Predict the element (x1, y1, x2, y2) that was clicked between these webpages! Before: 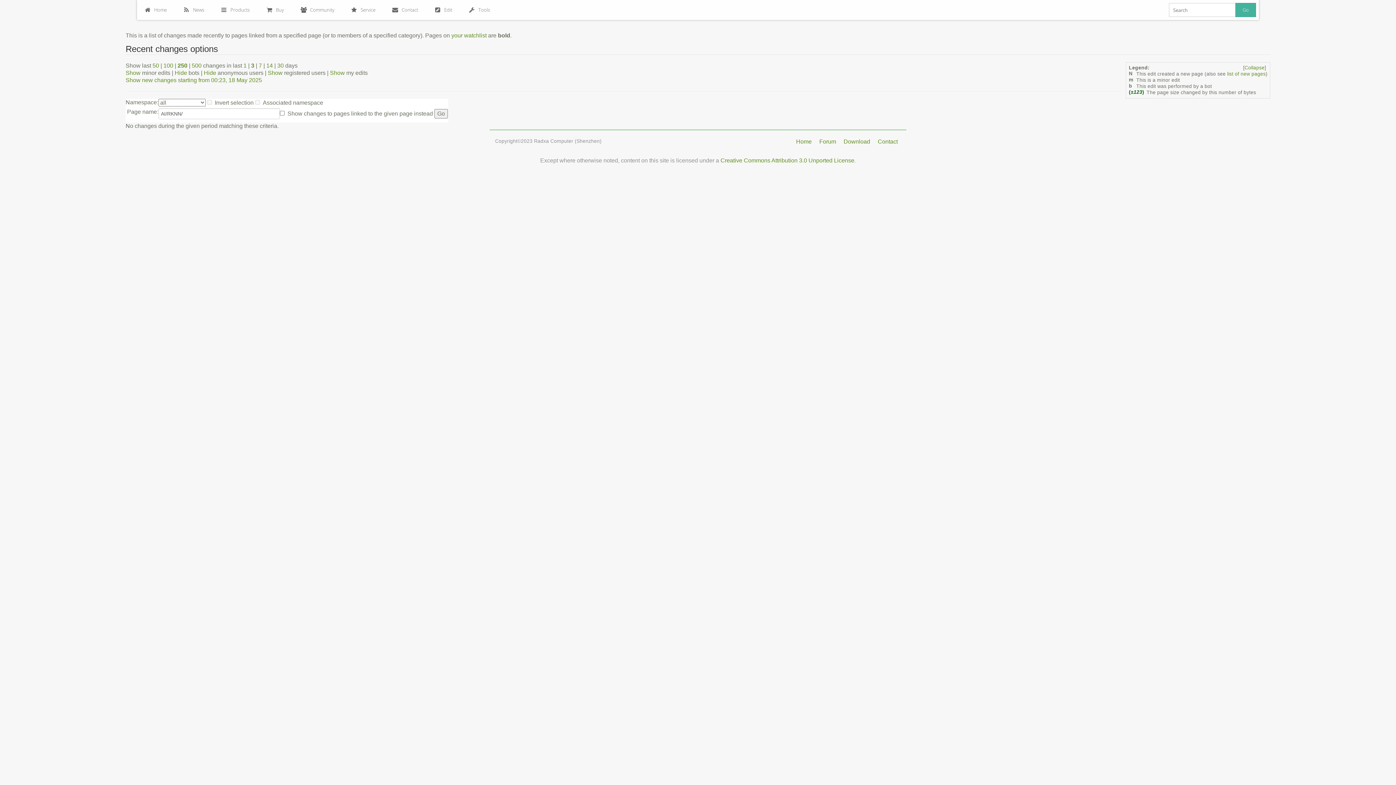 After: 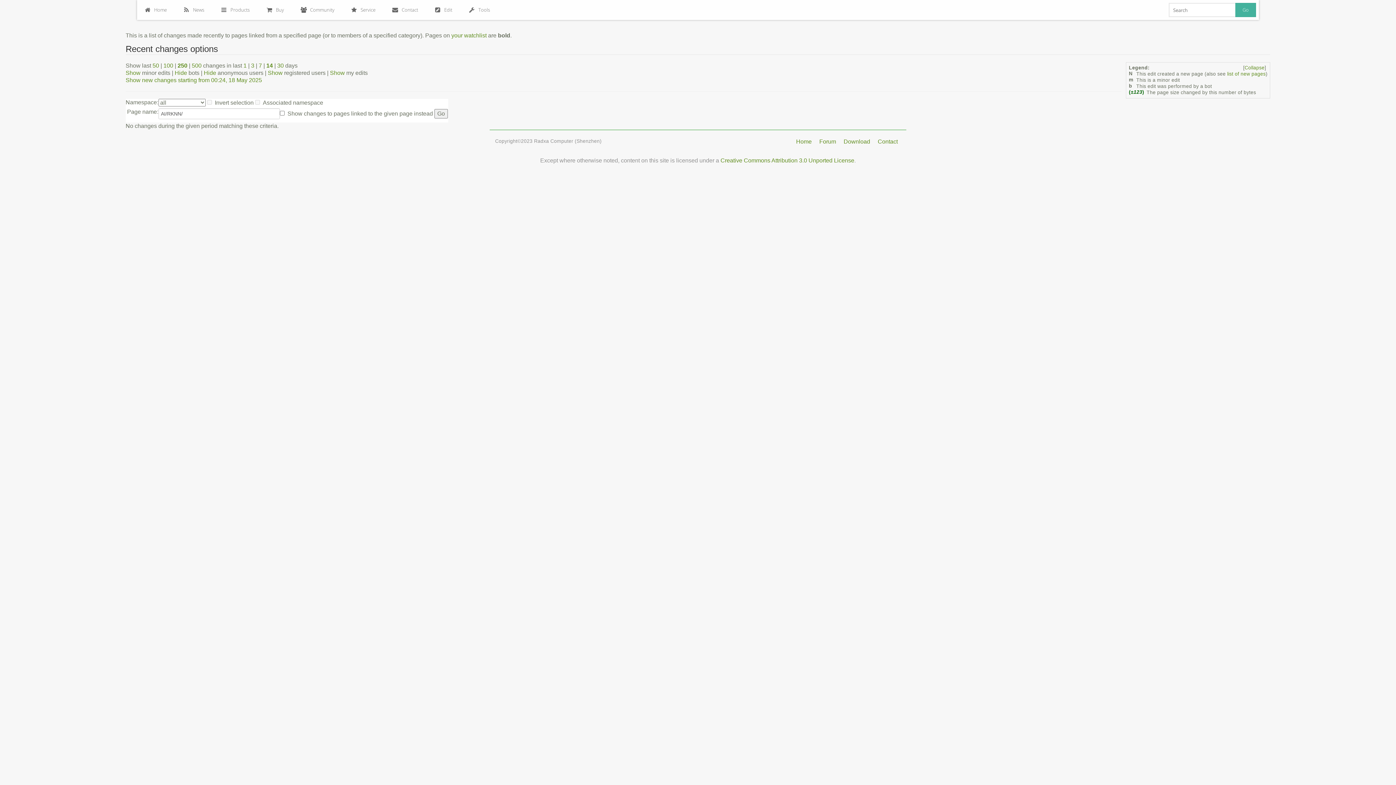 Action: label: 14 bbox: (266, 62, 272, 68)